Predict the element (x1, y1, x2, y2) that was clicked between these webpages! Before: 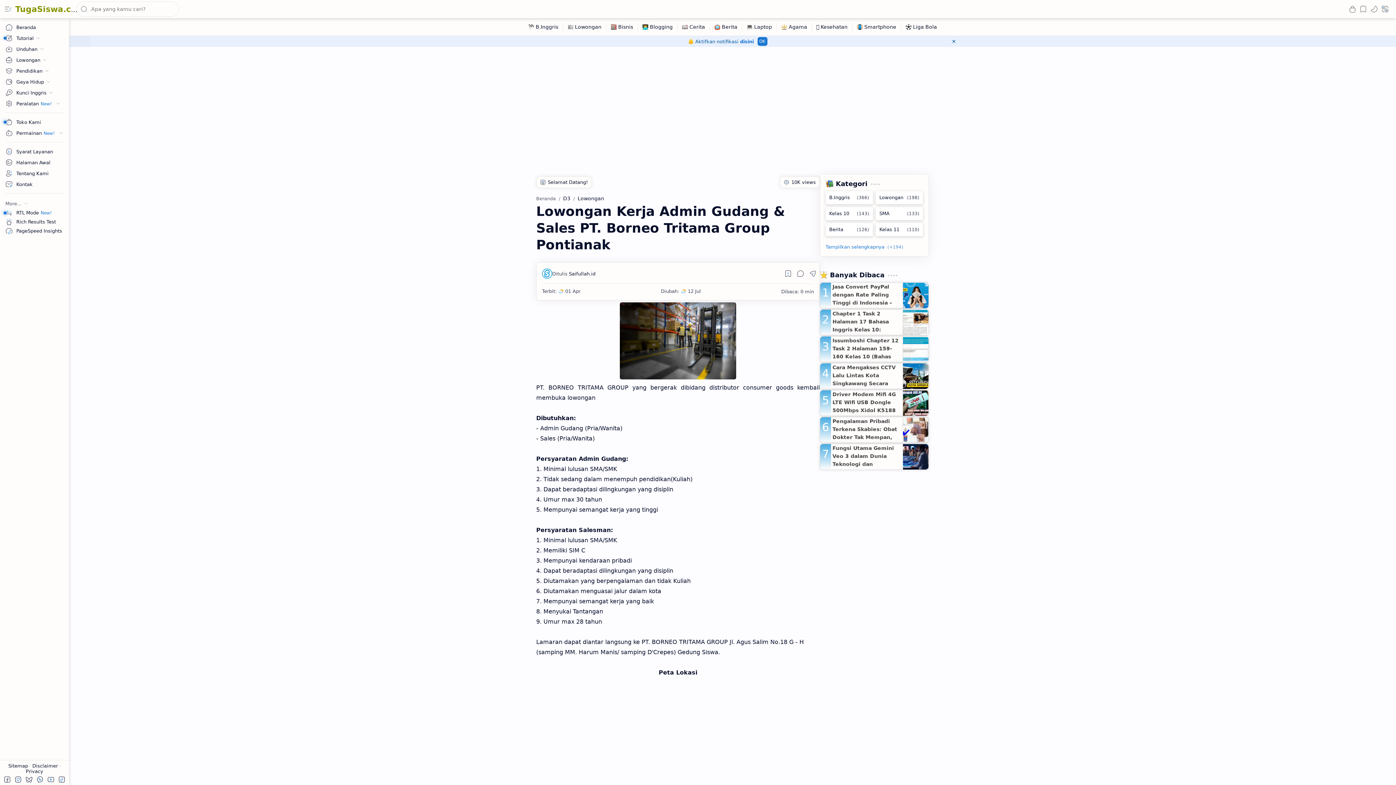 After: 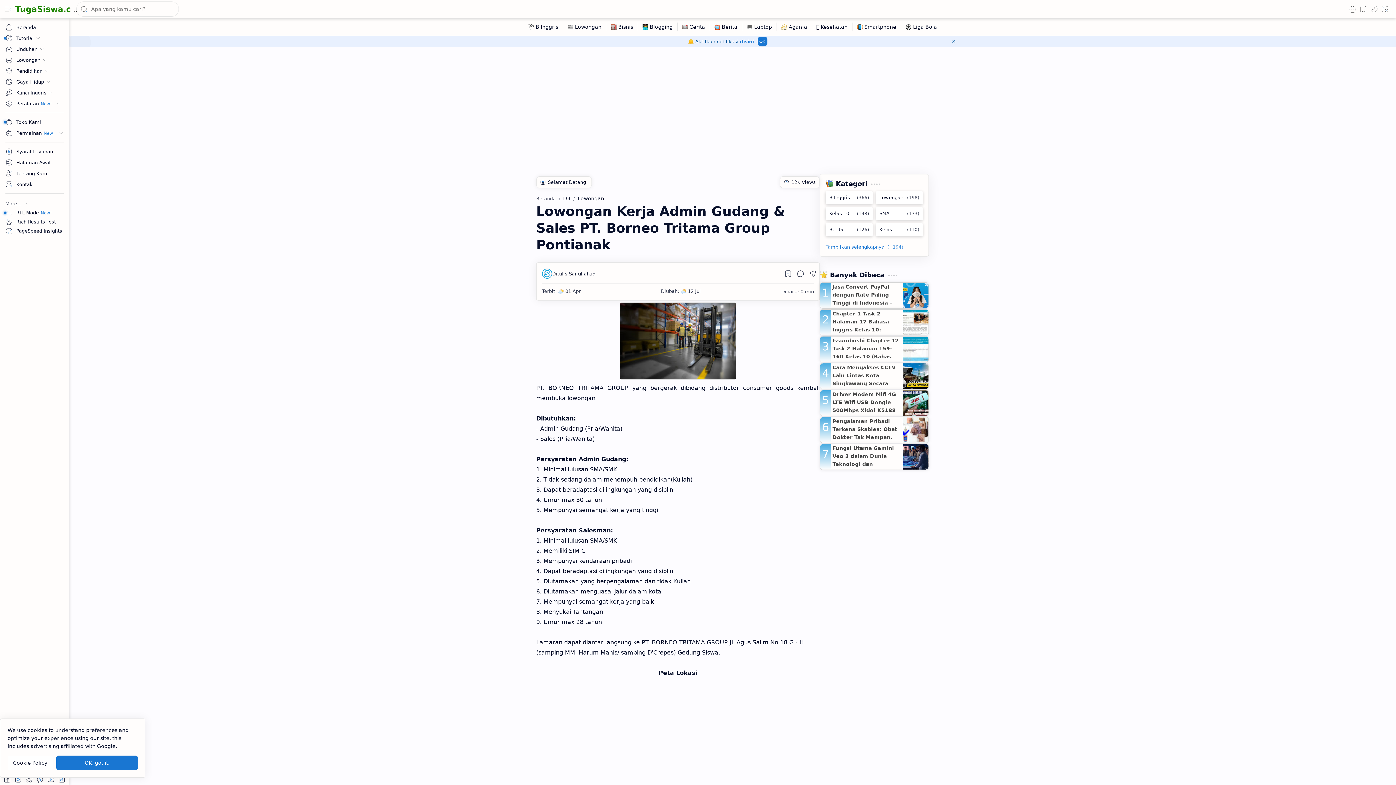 Action: label: Whatsapp bbox: (34, 774, 45, 785)